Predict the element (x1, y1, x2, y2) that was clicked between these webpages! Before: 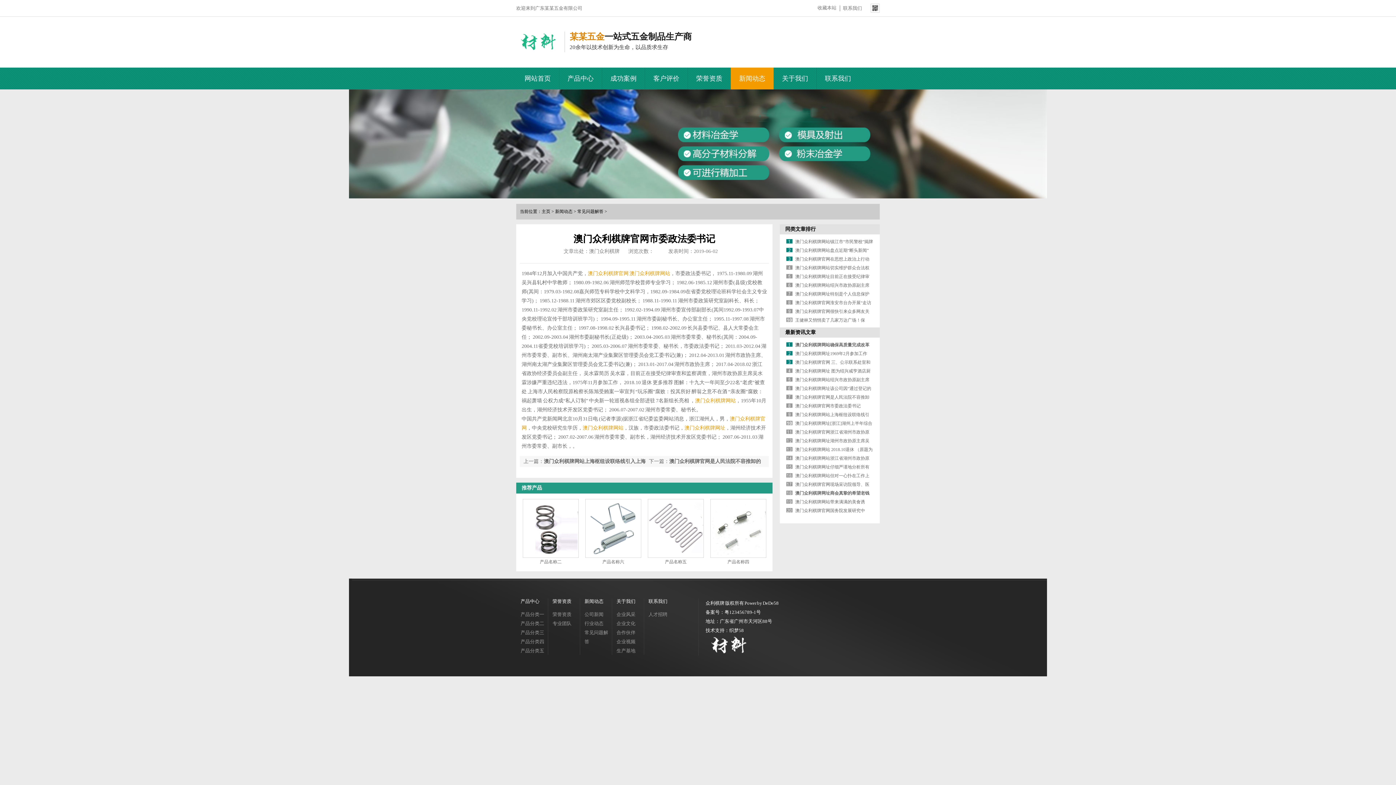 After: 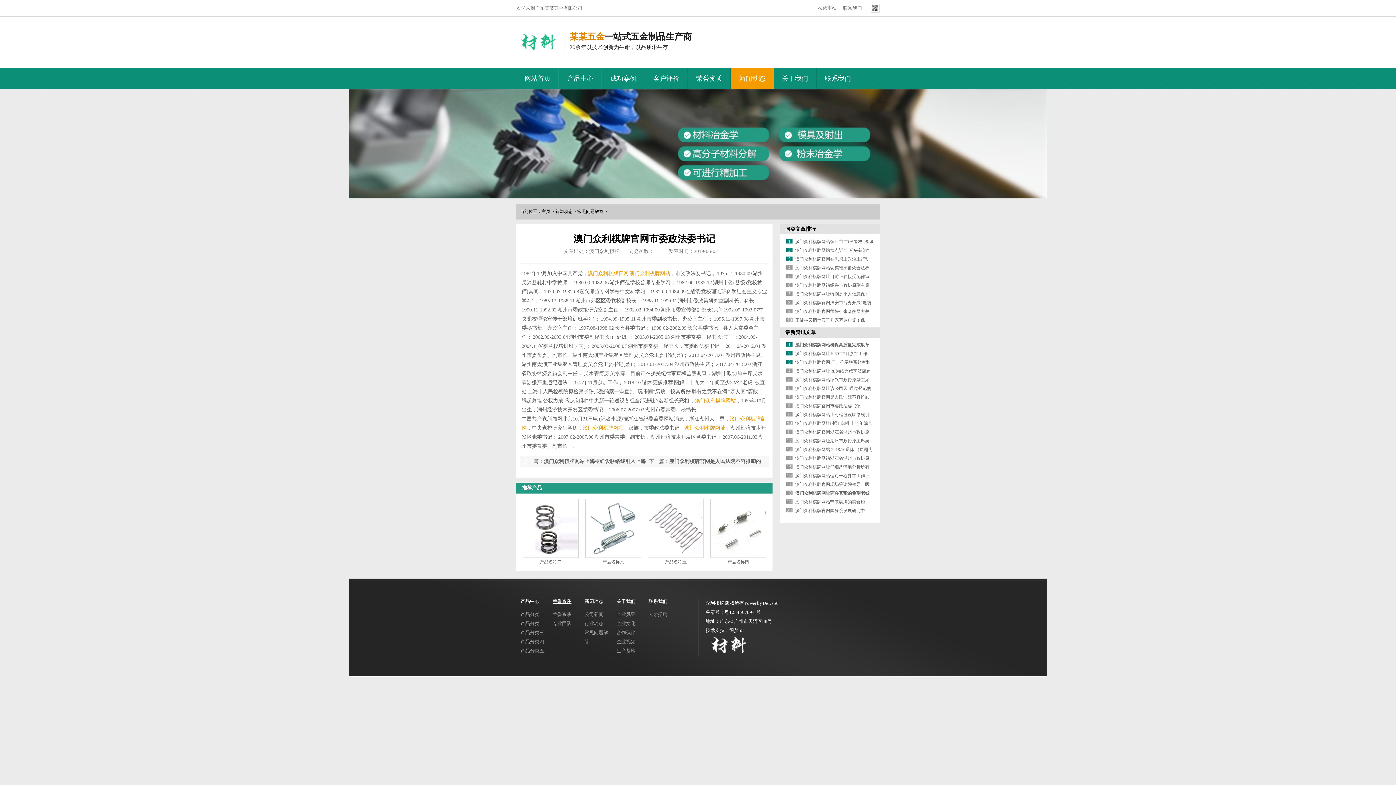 Action: bbox: (552, 598, 571, 604) label: 荣誉资质